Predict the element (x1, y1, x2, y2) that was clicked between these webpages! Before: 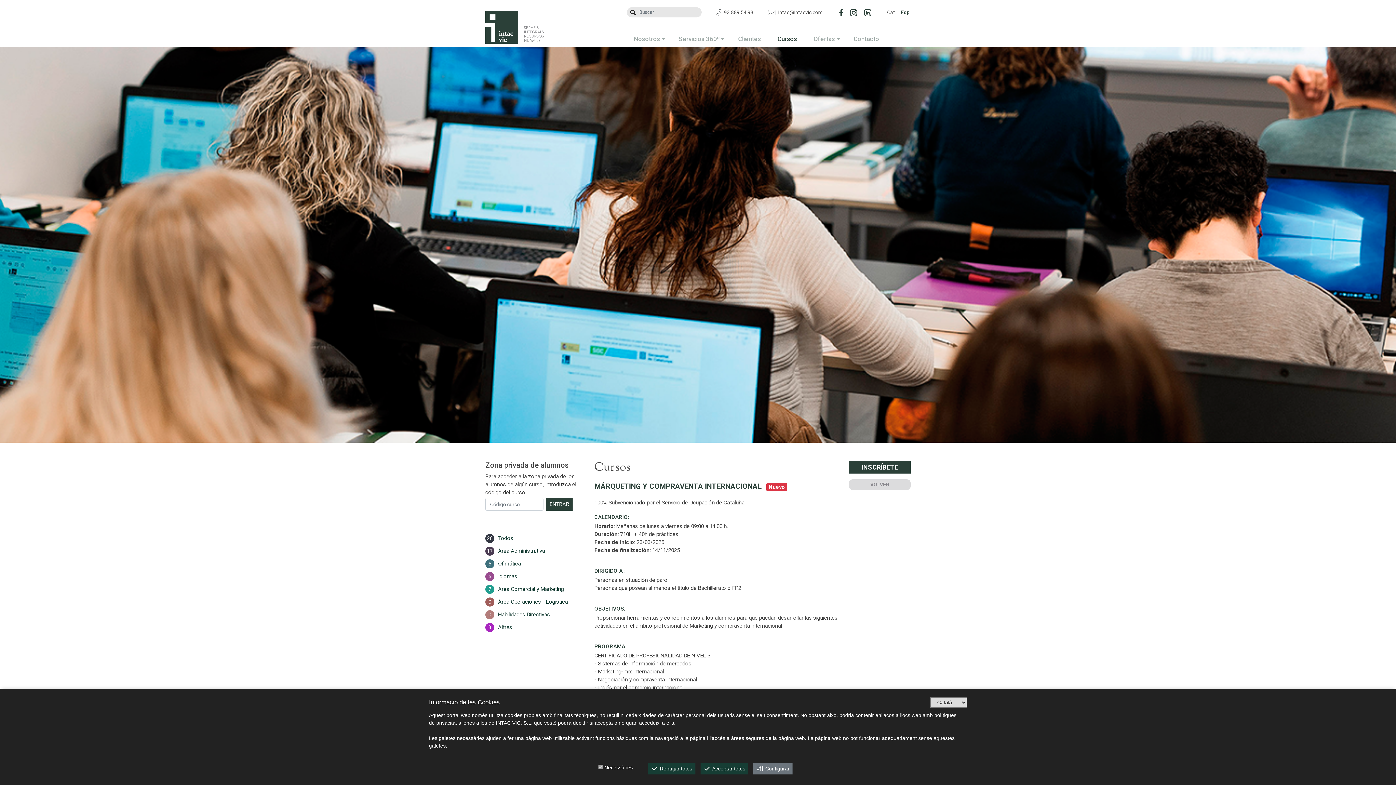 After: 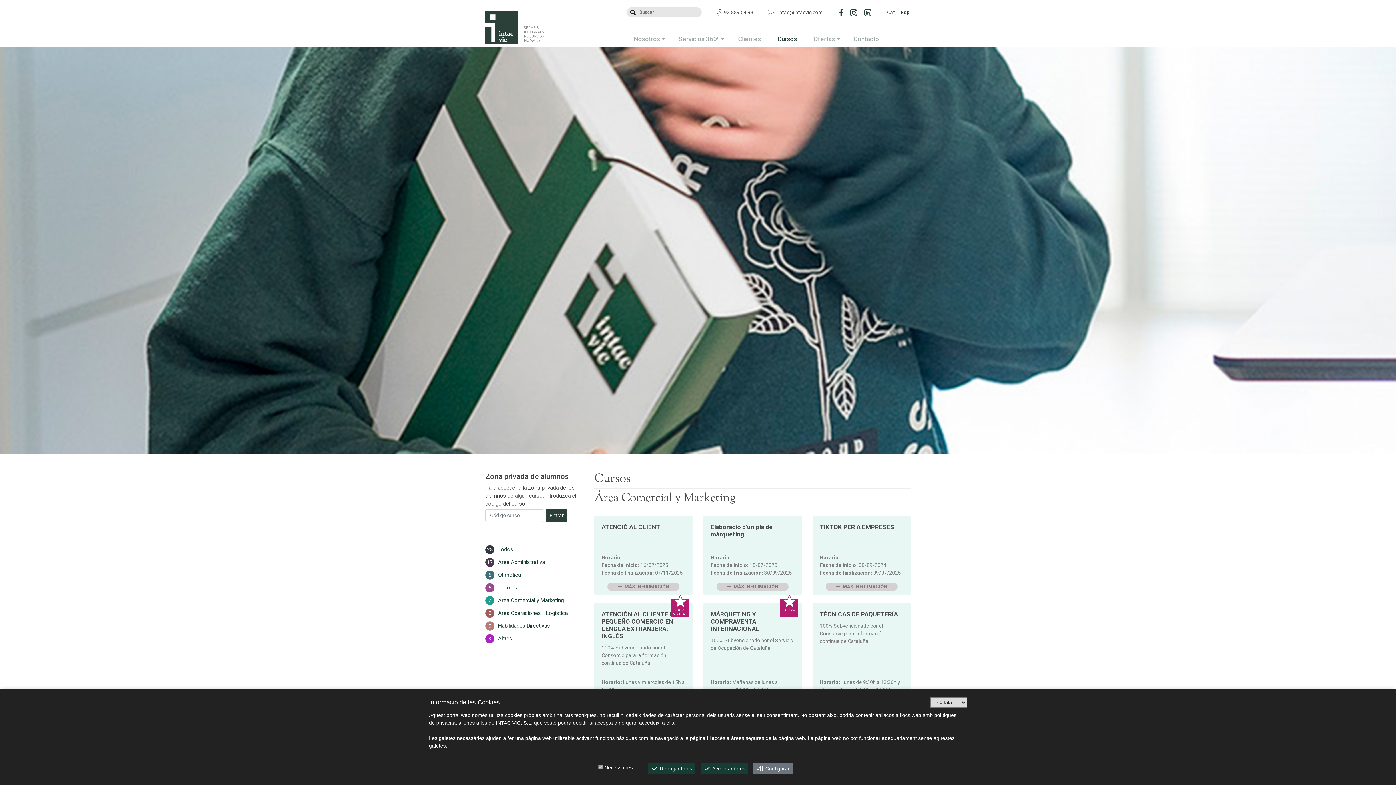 Action: label: 7
Área Comercial y Marketing bbox: (485, 585, 583, 594)